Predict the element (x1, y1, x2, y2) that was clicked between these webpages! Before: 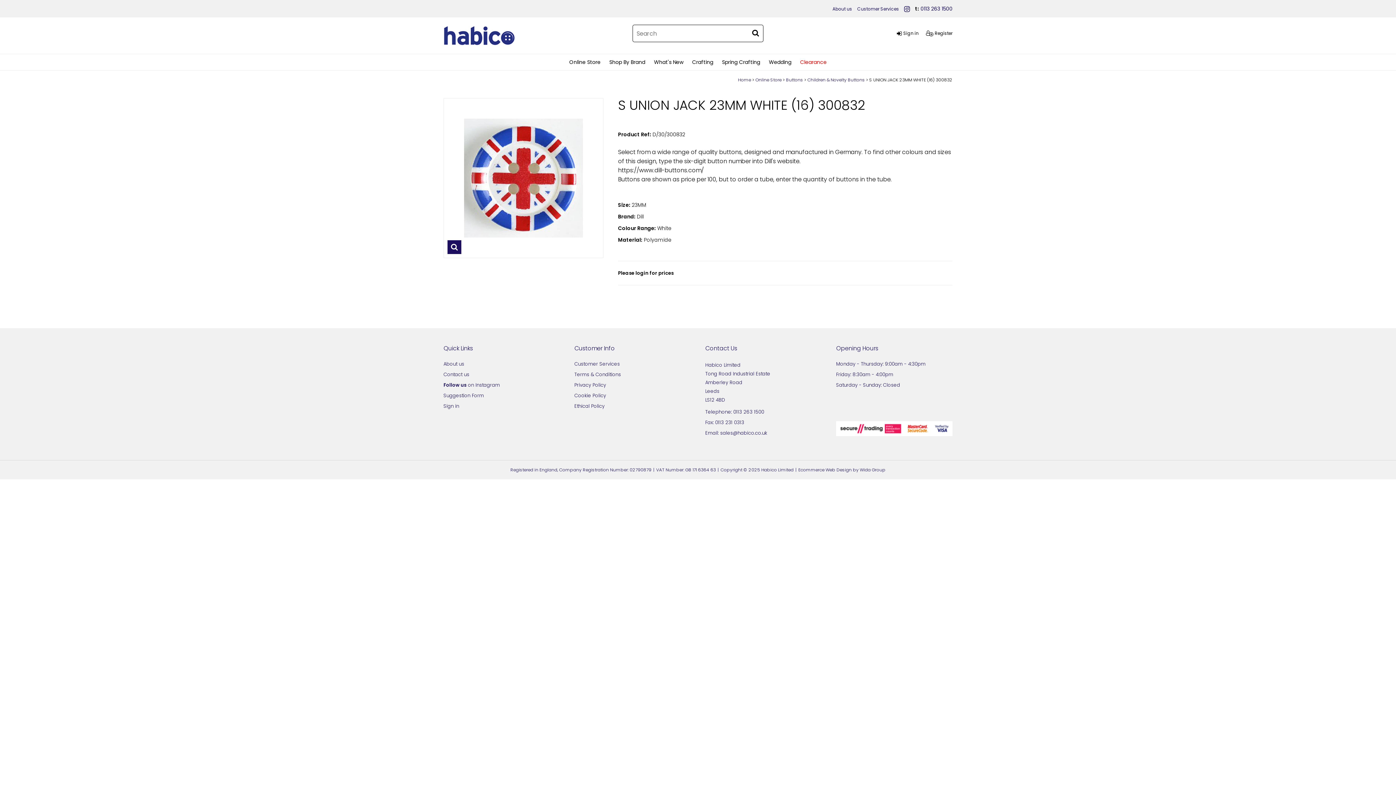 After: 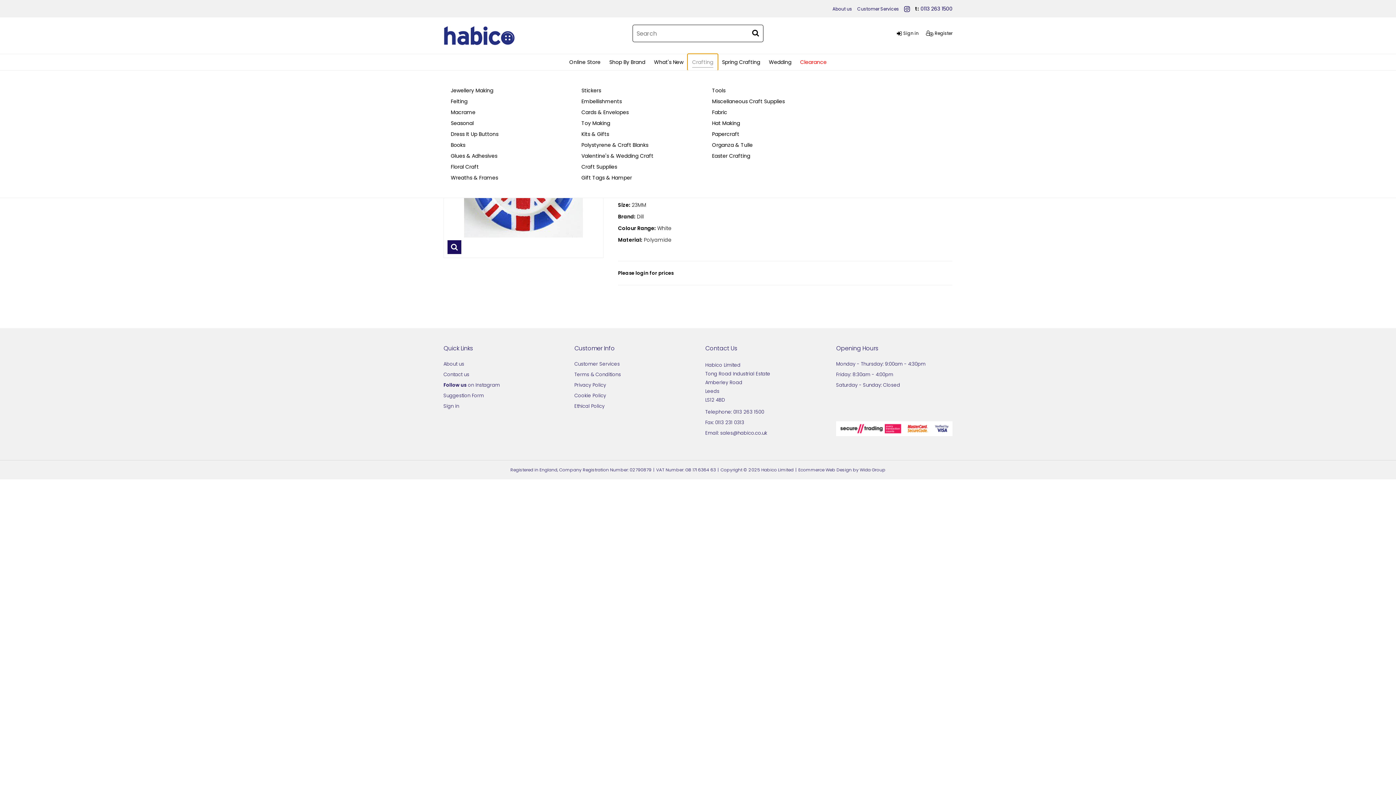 Action: label: Crafting bbox: (688, 54, 717, 70)